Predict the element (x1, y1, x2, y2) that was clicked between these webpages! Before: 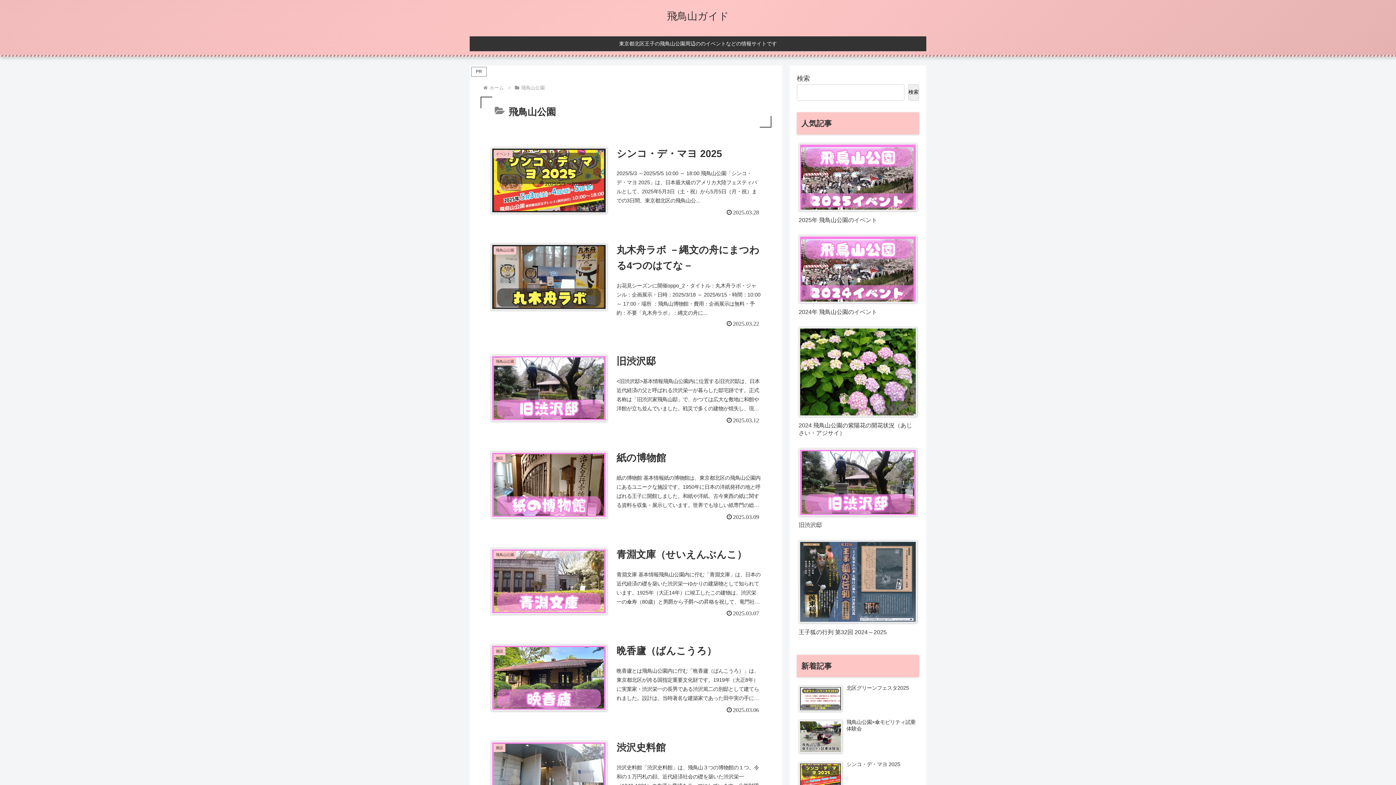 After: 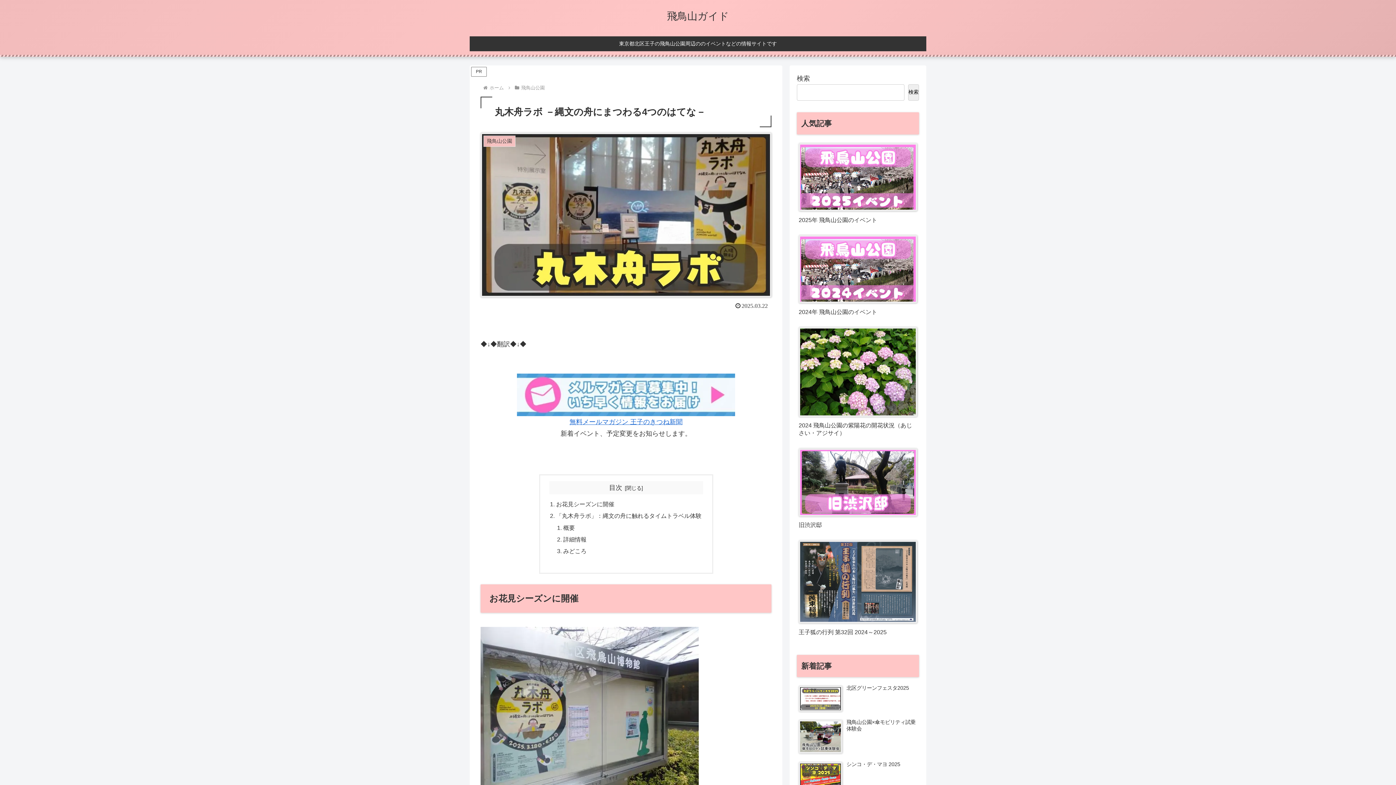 Action: bbox: (480, 229, 771, 340) label: 飛鳥山公園
丸木舟ラボ －縄文の舟にまつわる4つのはてな－
お花見シーズンに開催oppo_2・タイトル：丸木舟ラボ・ジャンル：企画展示・日時：2025/3/18 ～ 2025/6/15・時間：10:00 ～ 17:00・場所 ：飛鳥山博物館・費用：企画展示は無料・予約：不要「丸木舟ラボ」：縄文の舟に...
2025.03.22